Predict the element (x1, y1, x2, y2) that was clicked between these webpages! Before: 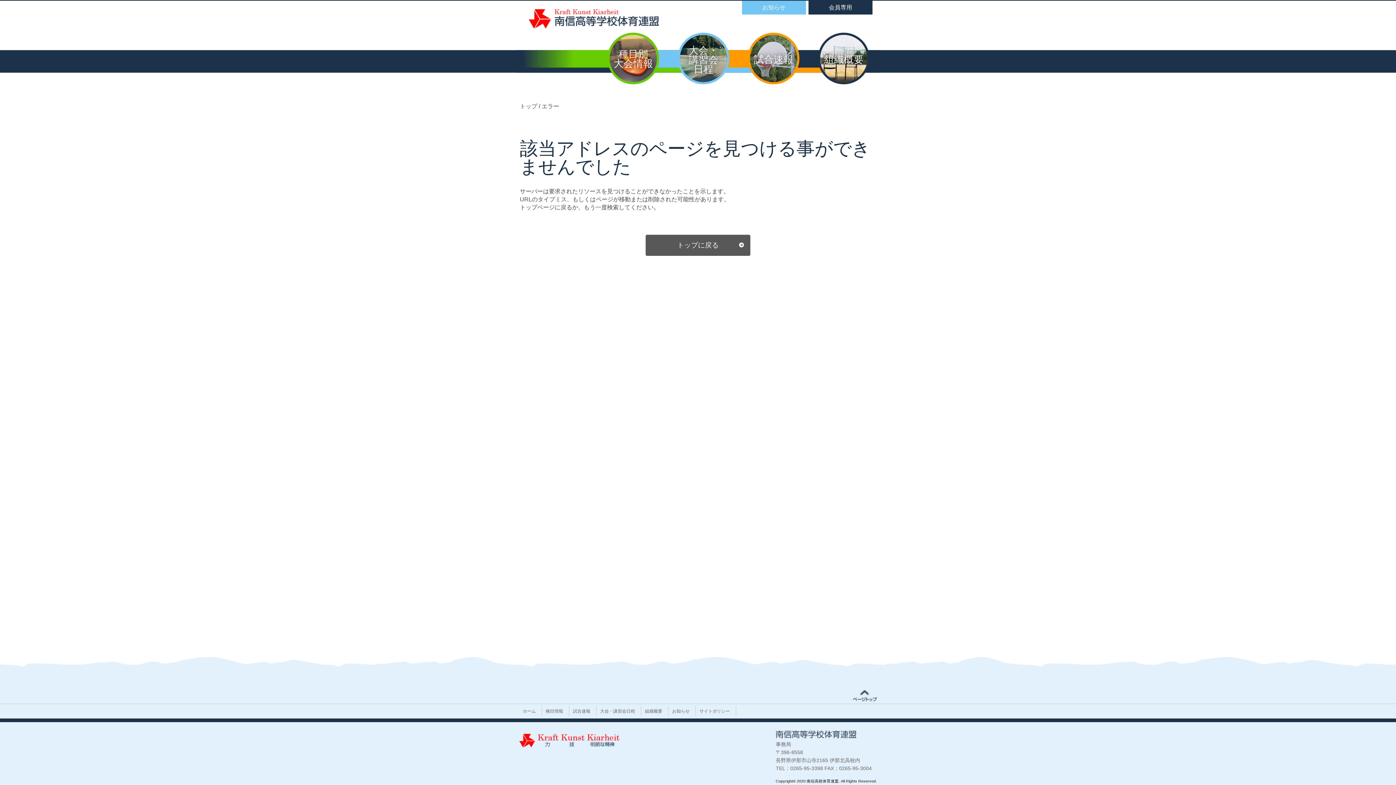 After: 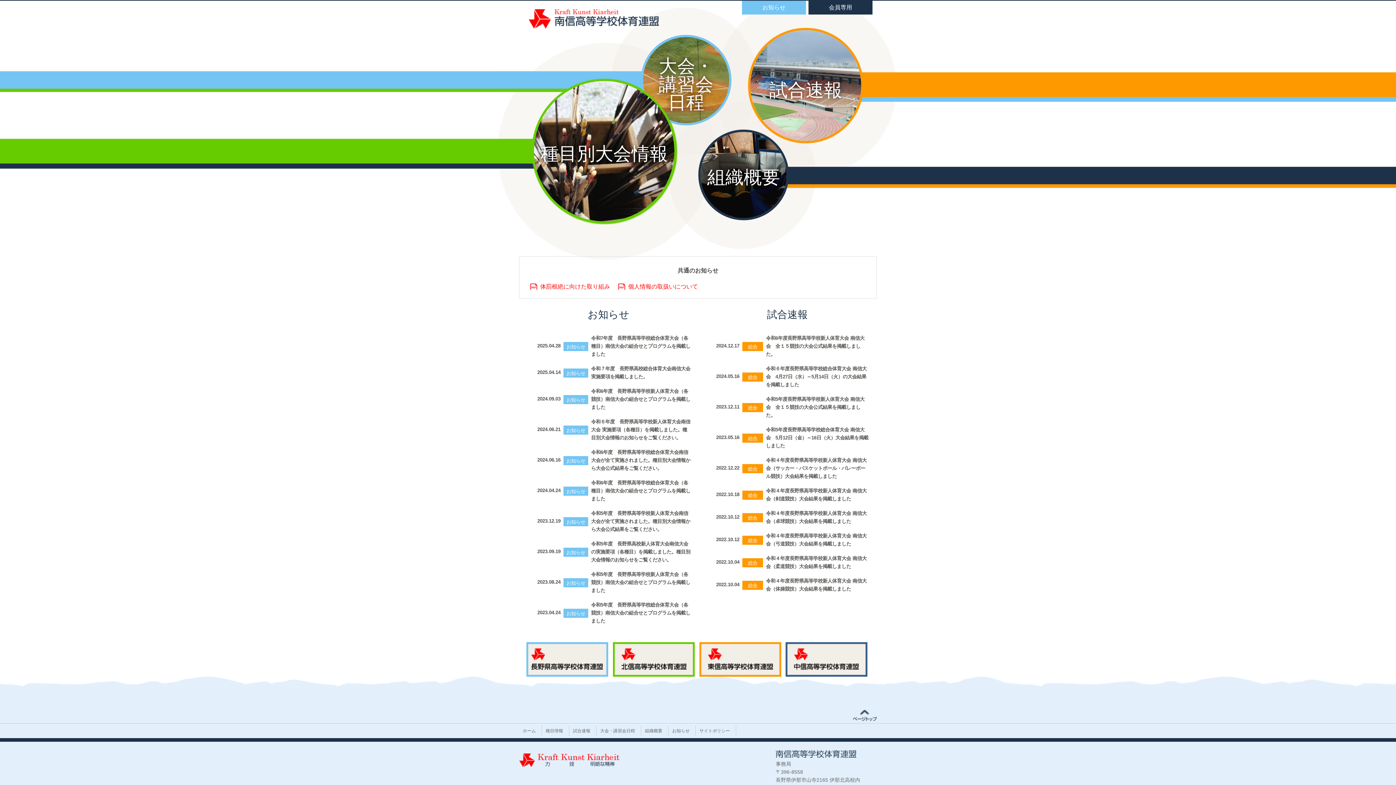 Action: bbox: (522, 707, 536, 715) label: ホーム